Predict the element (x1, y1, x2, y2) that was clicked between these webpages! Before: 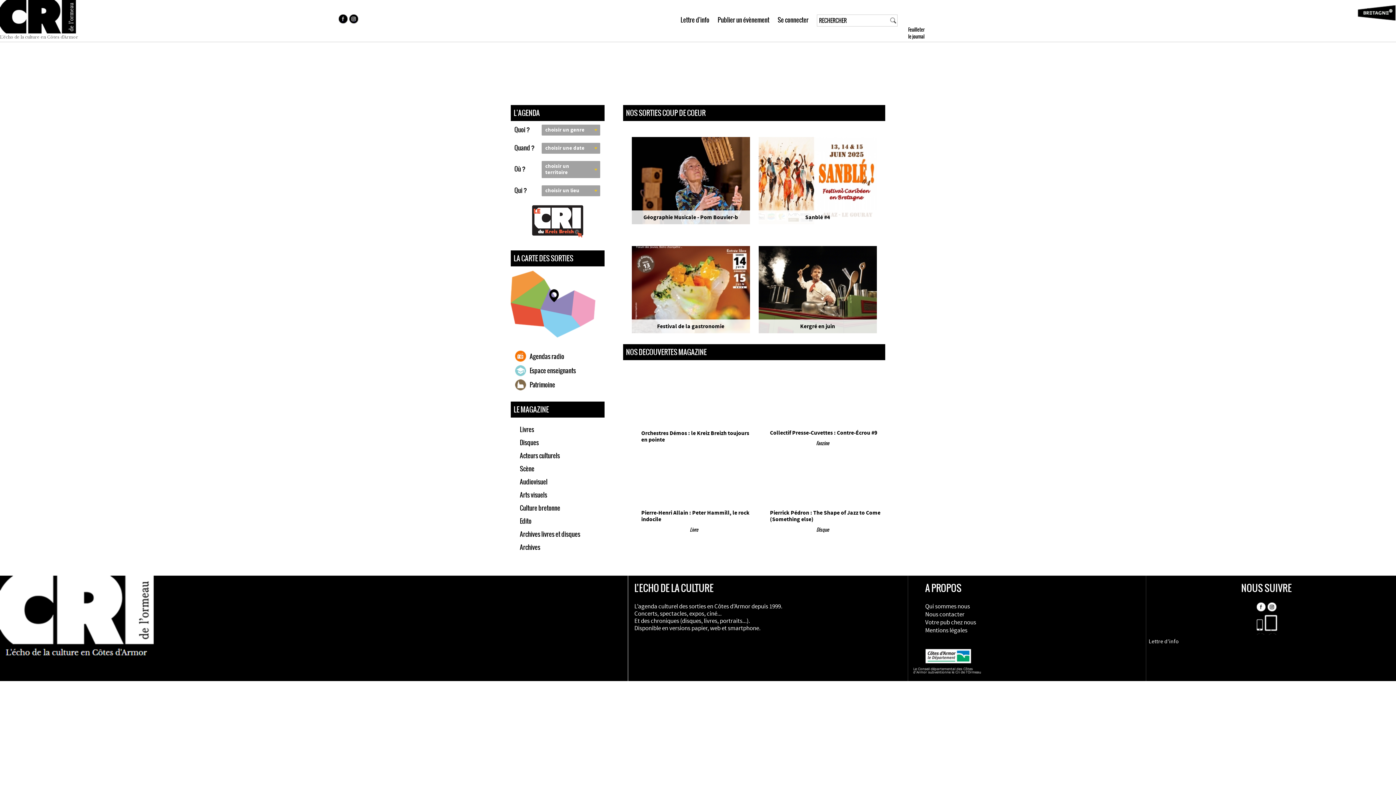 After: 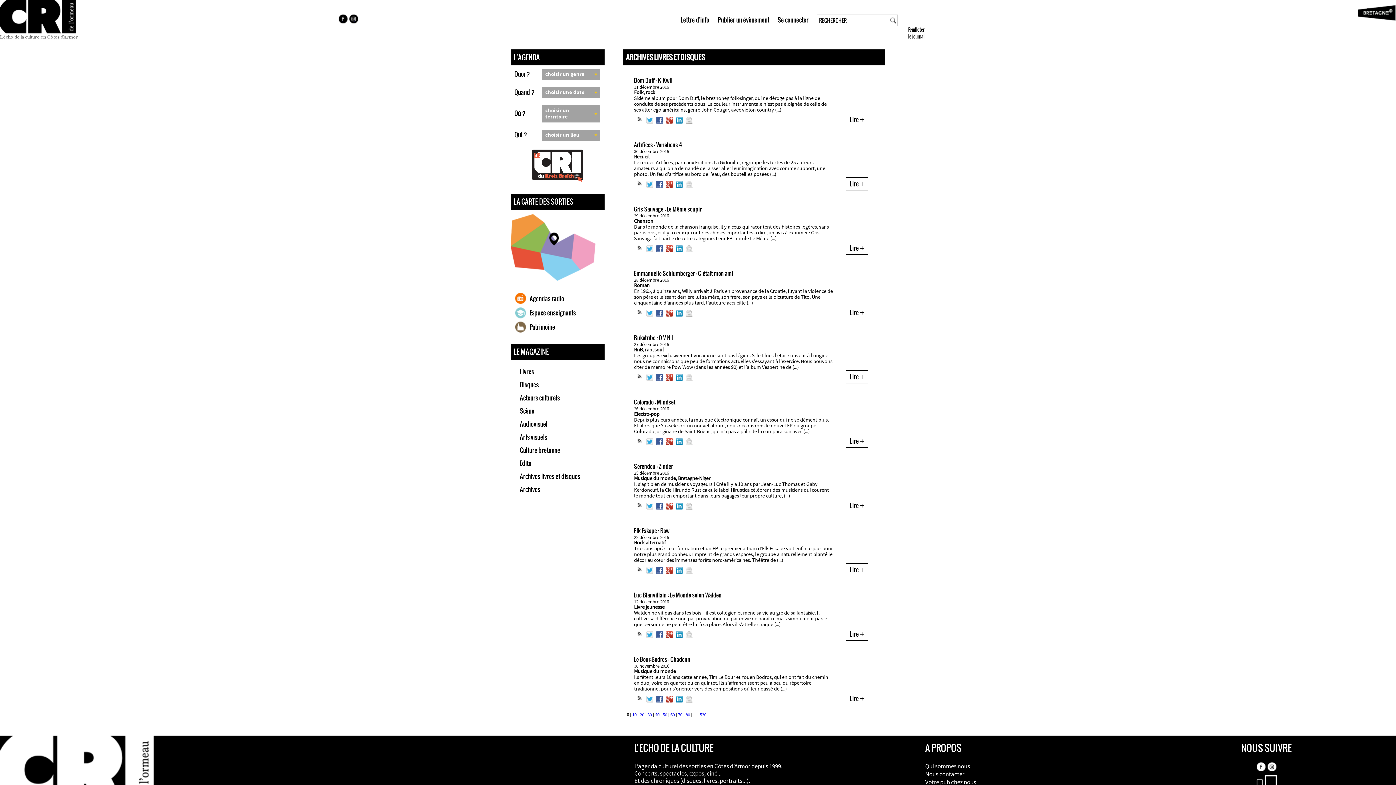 Action: label: Archives livres et disques bbox: (516, 529, 580, 539)